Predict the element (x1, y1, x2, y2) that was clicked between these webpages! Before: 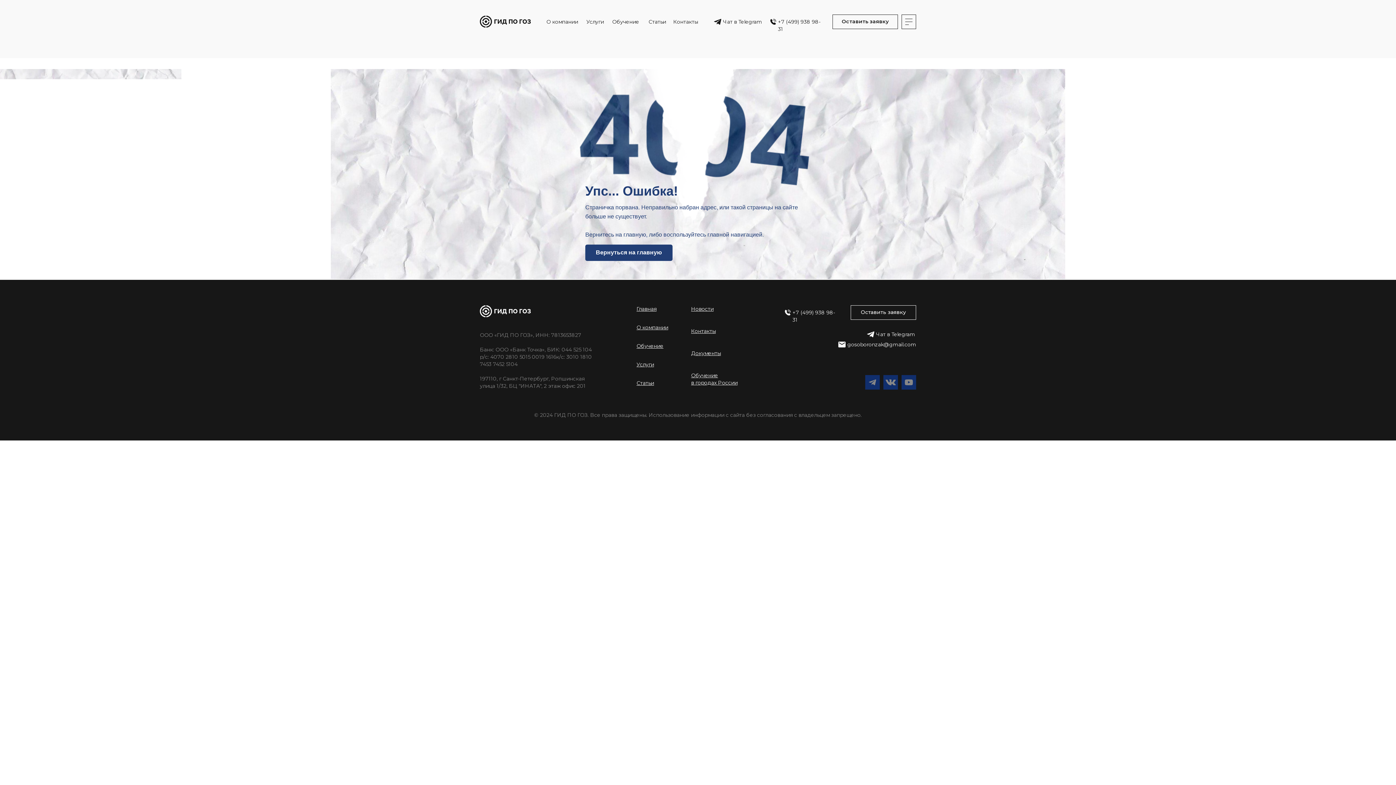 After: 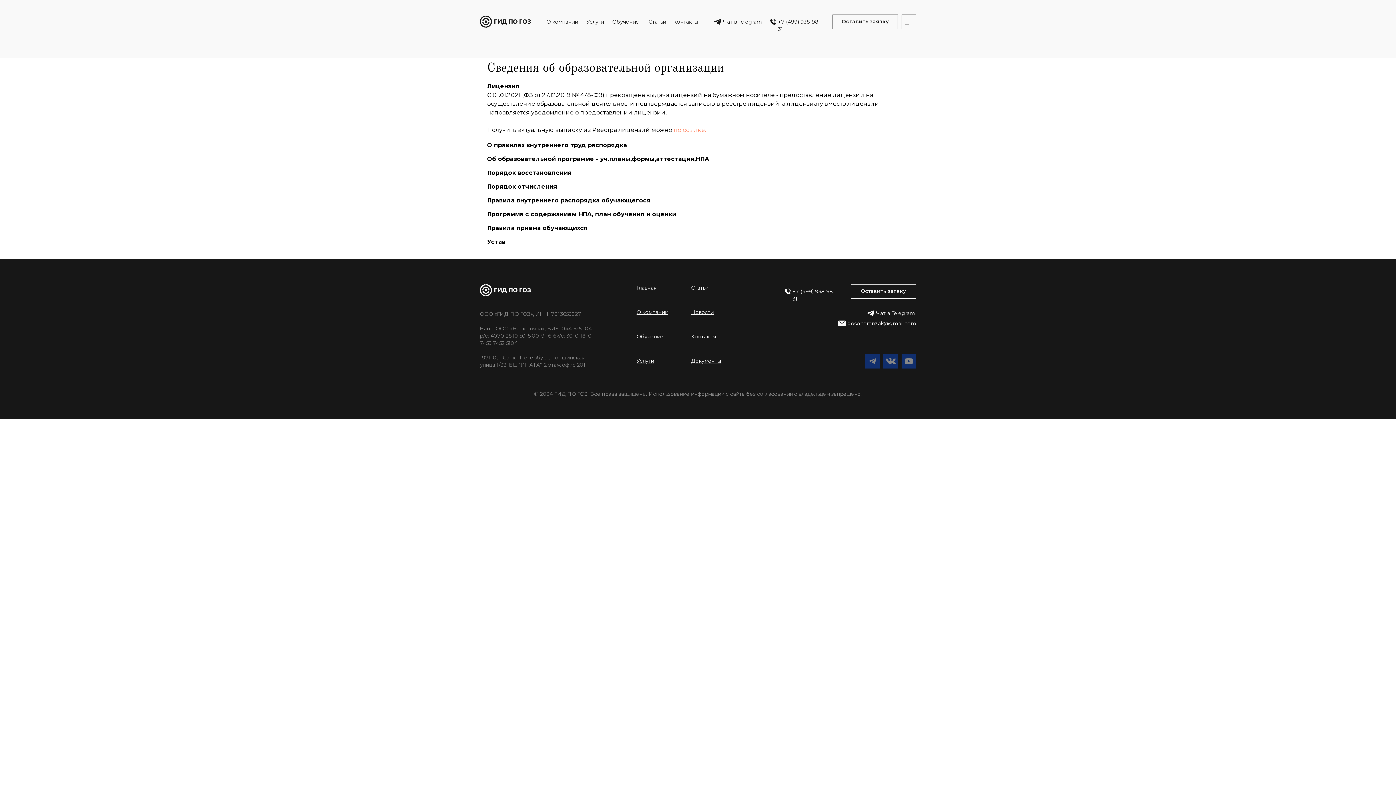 Action: bbox: (691, 350, 721, 356) label: Документы